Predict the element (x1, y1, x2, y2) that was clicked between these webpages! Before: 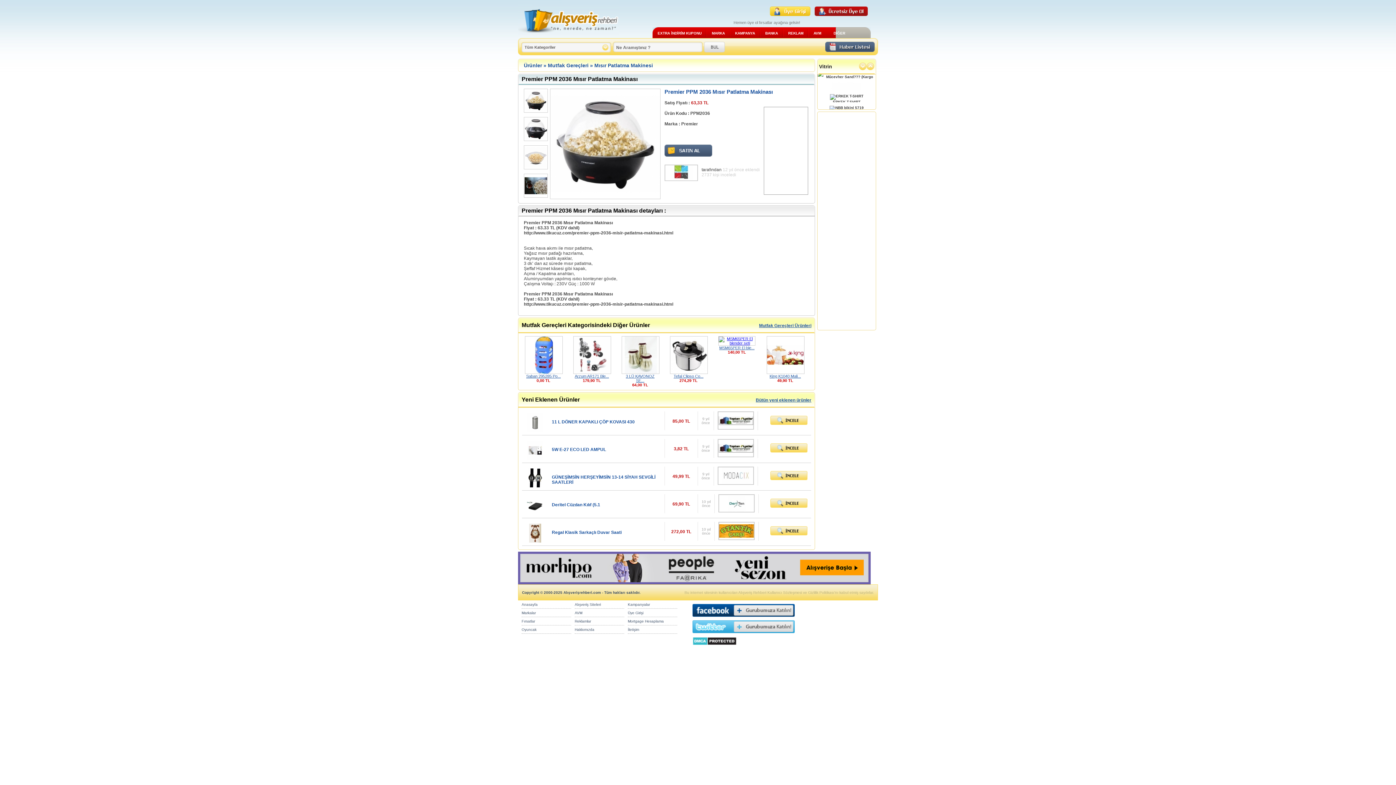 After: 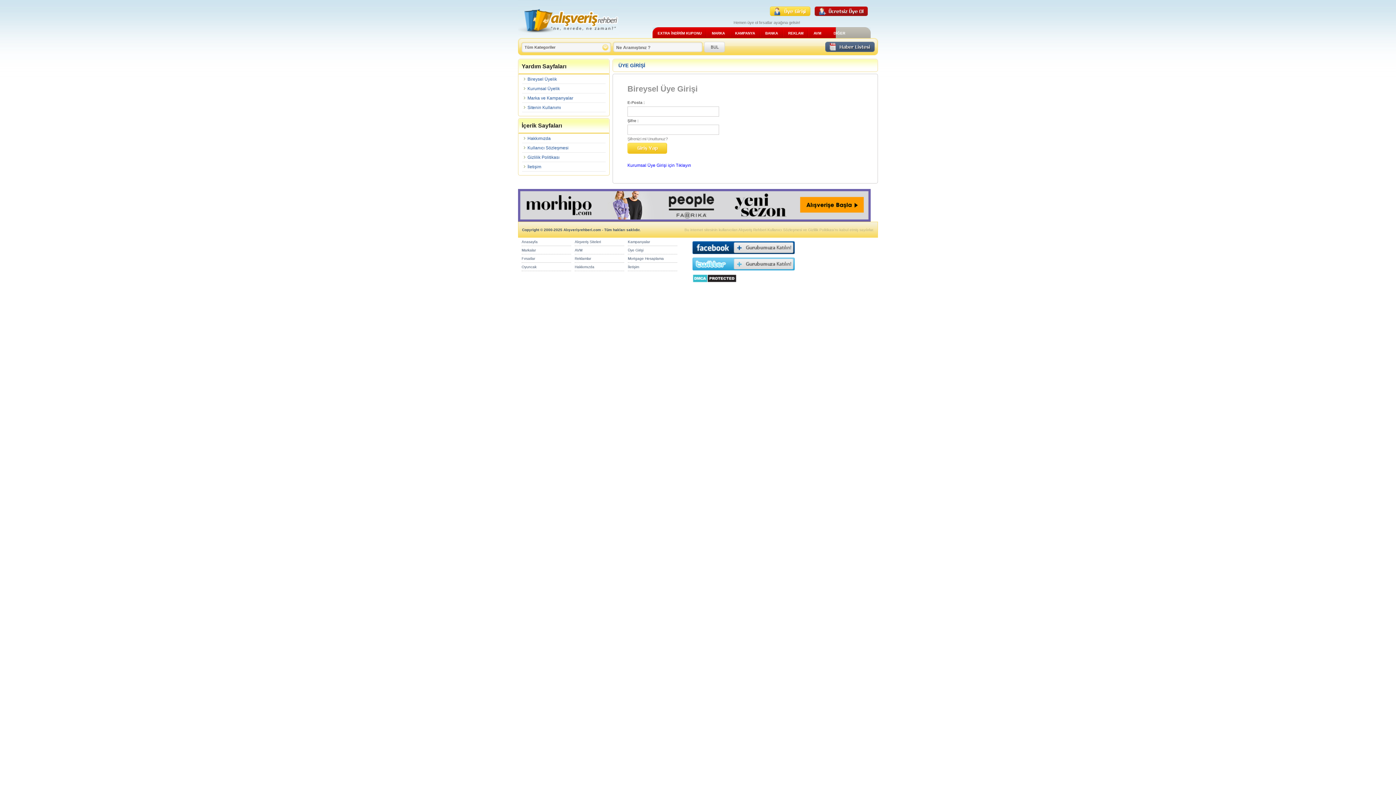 Action: label: Üye Girişi bbox: (628, 611, 643, 615)